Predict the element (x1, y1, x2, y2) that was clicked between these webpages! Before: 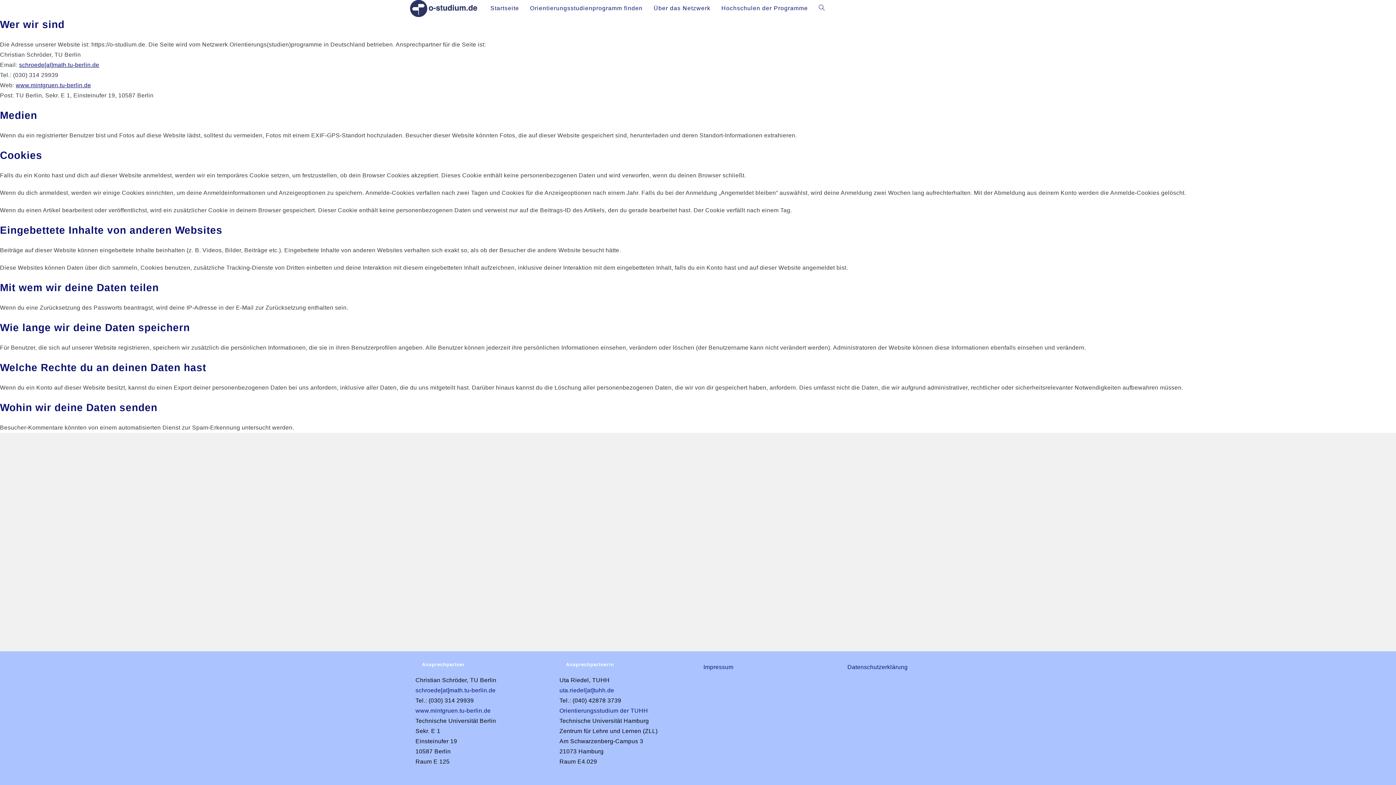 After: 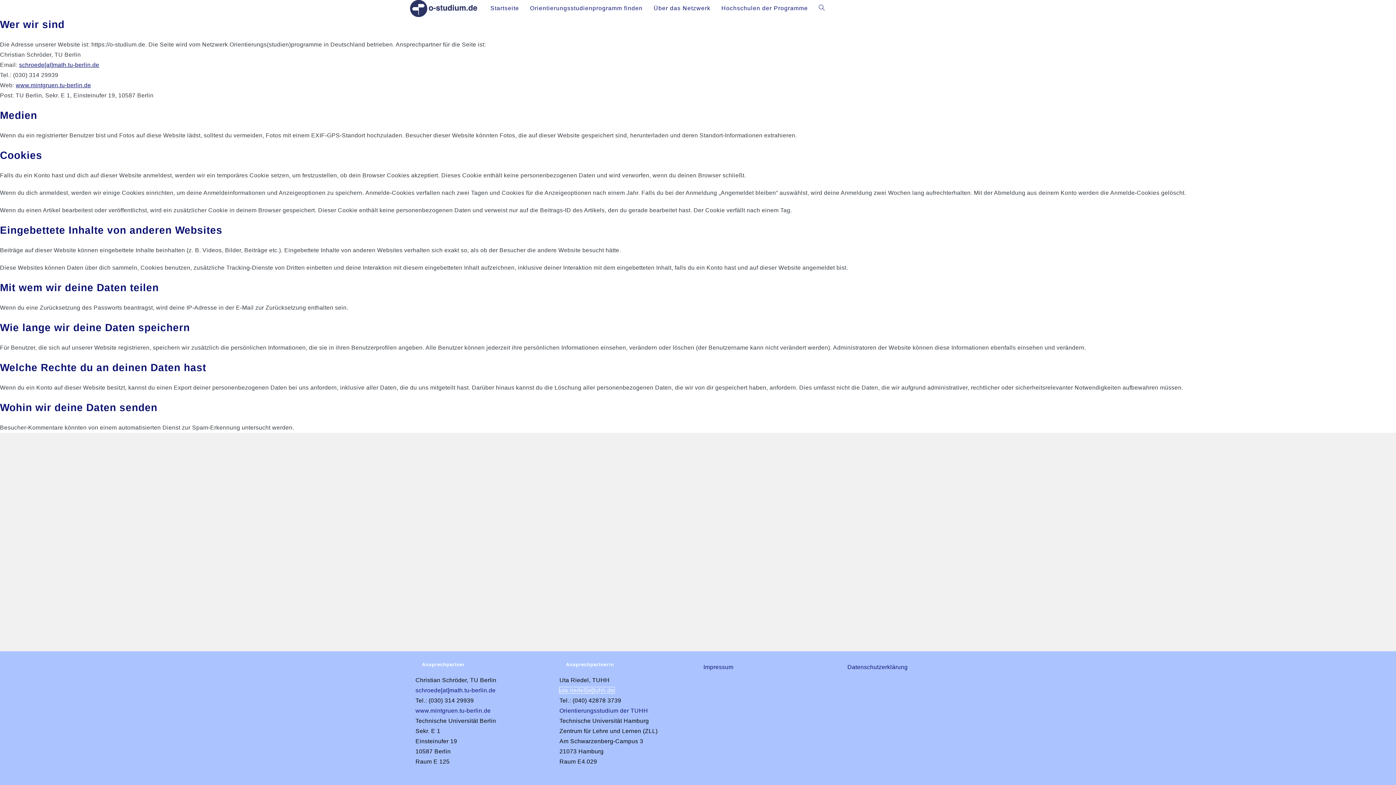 Action: label: uta.riedel[at]tuhh.de bbox: (559, 687, 614, 693)